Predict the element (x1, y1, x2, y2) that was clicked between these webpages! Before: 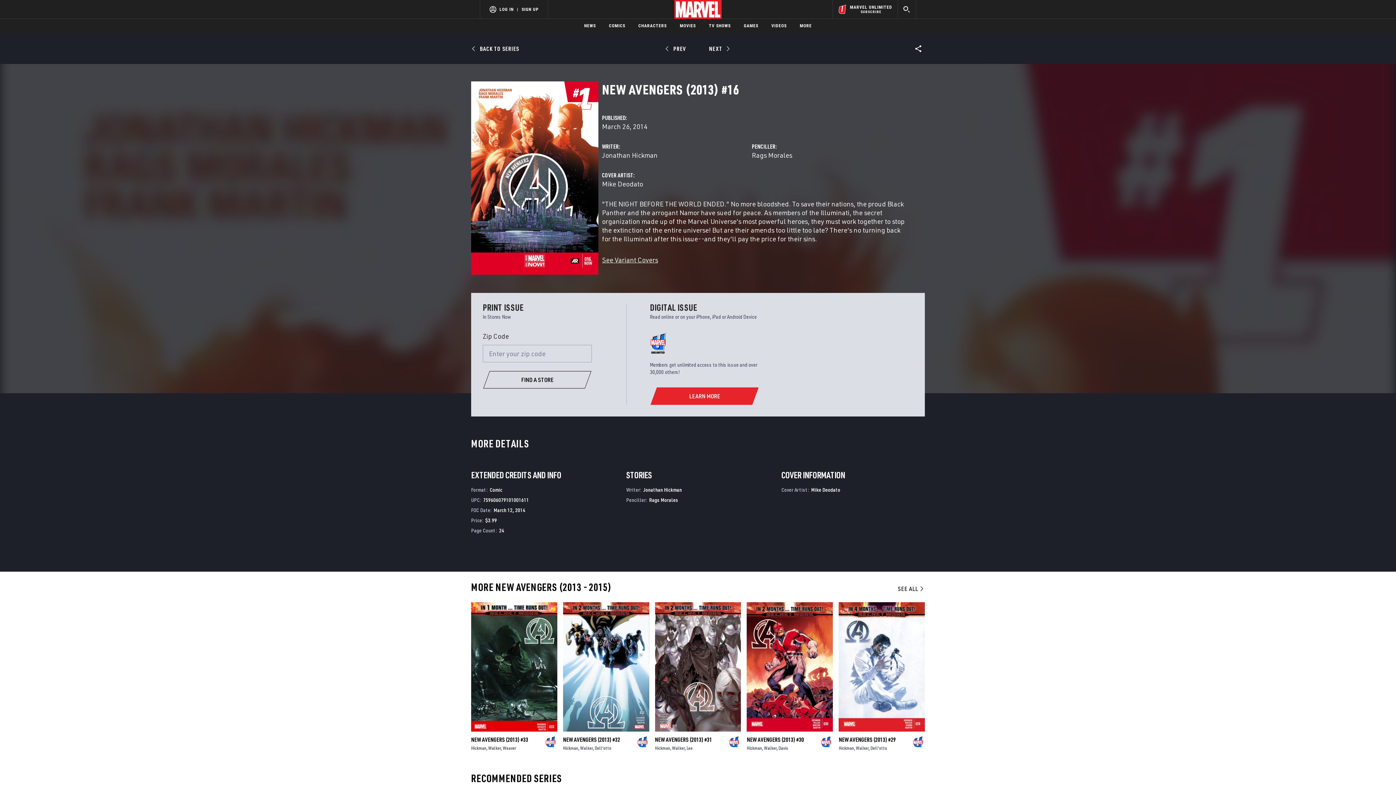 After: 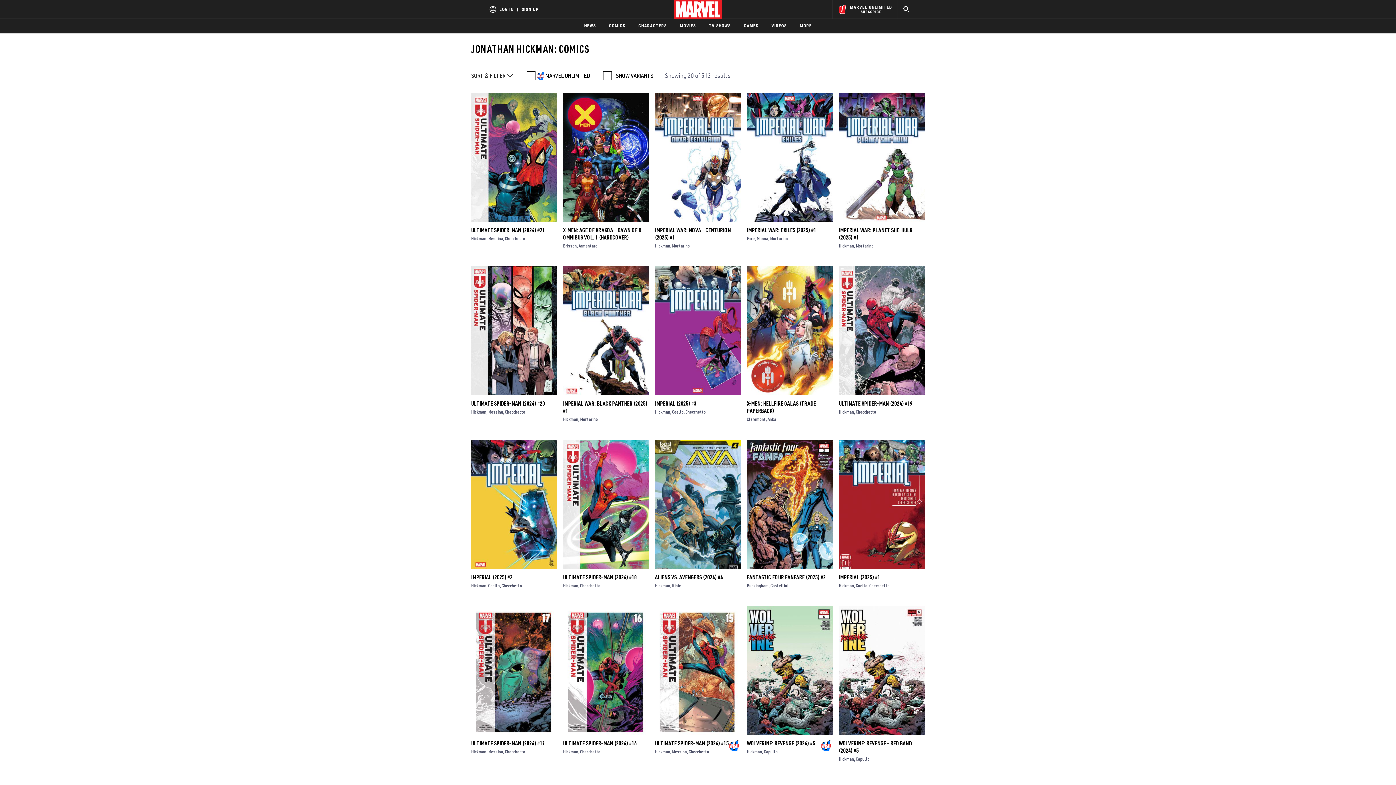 Action: label: Jonathan Hickman bbox: (643, 512, 682, 518)